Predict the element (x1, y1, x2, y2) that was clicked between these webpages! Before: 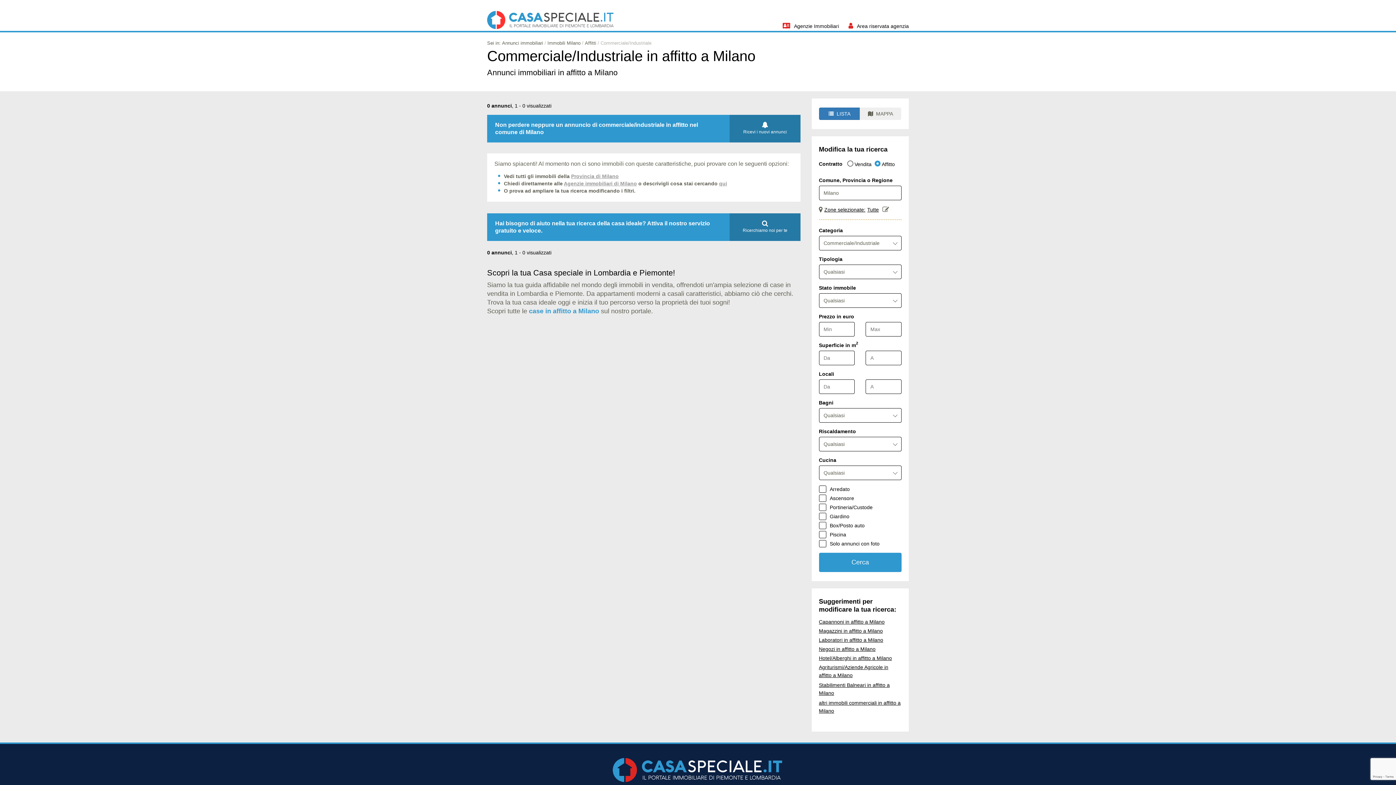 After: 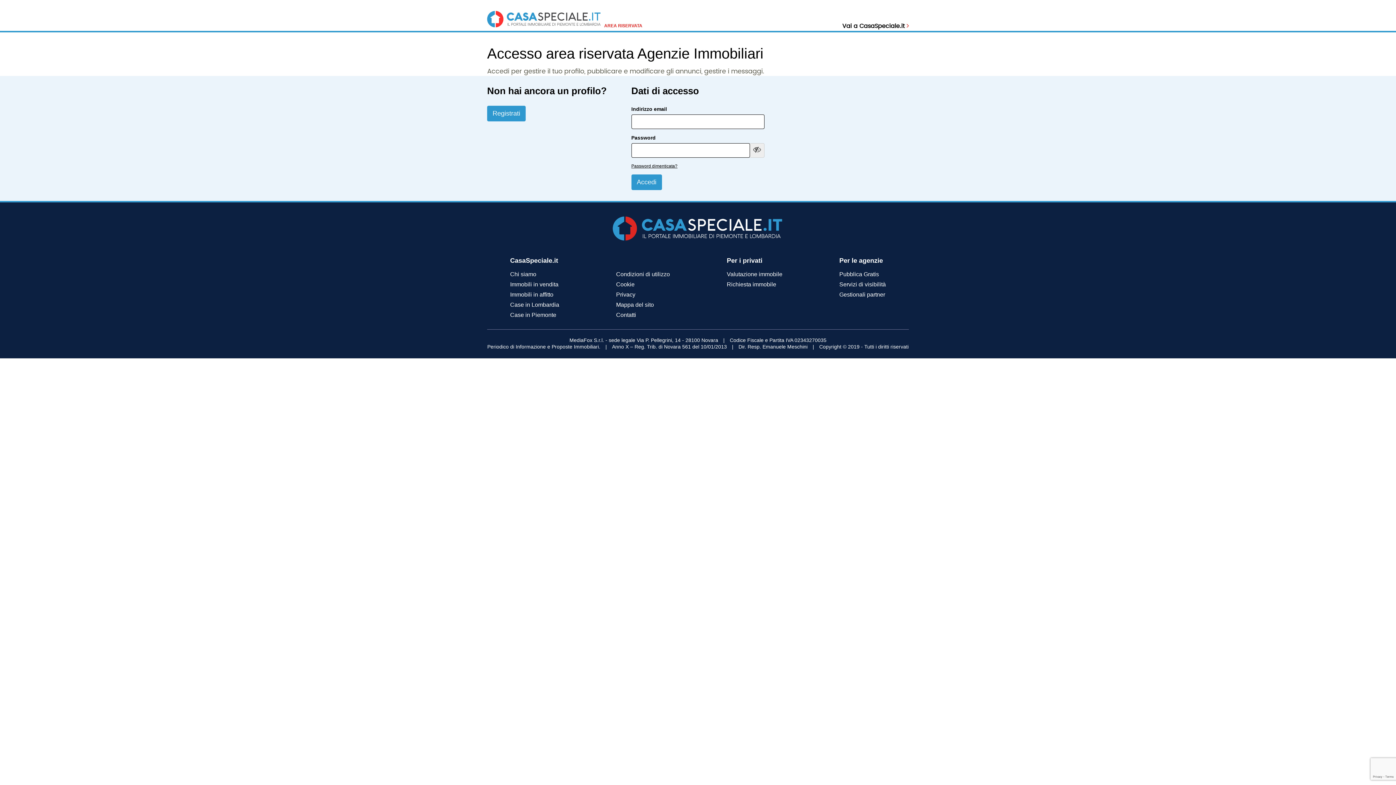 Action: label: Area riservata agenzia bbox: (848, 23, 909, 29)